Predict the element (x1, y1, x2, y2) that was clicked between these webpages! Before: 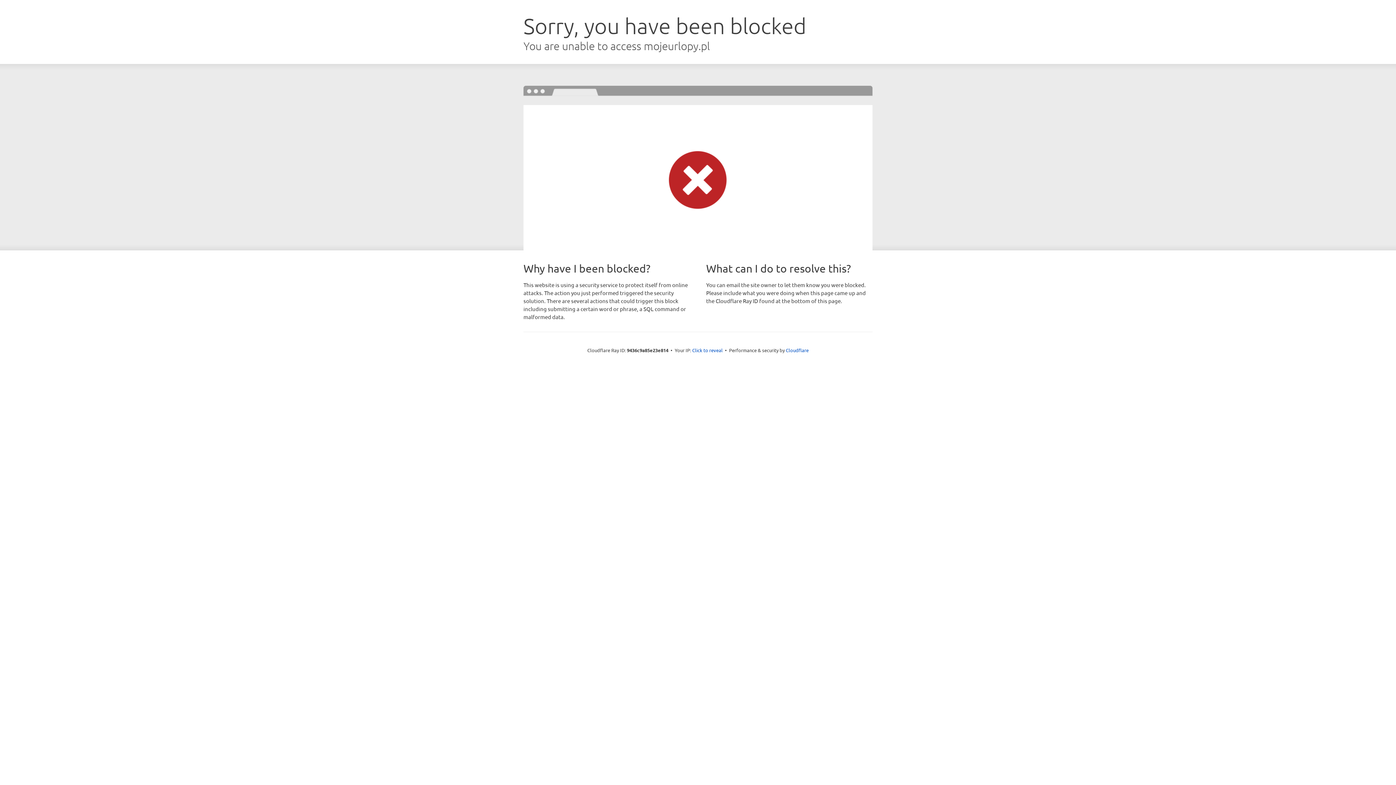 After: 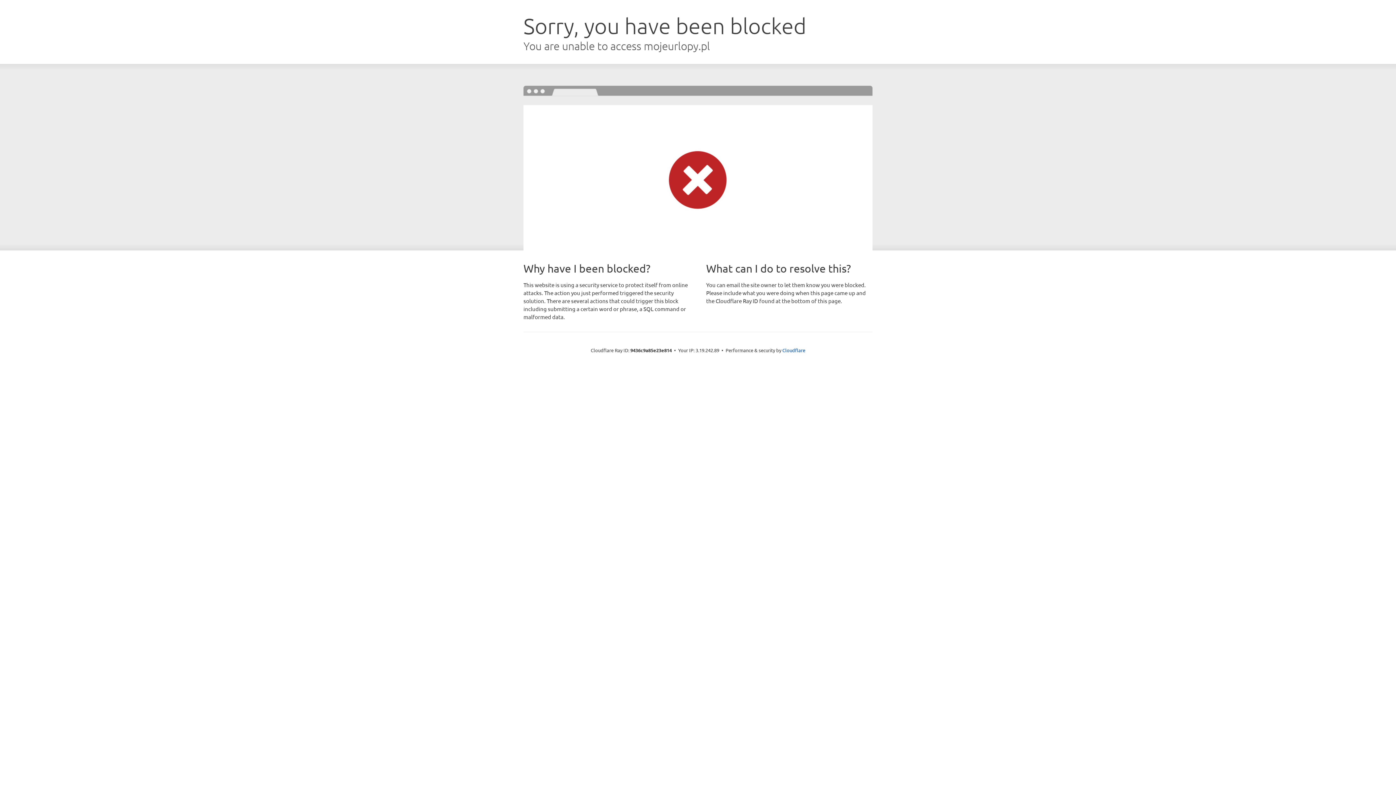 Action: label: Click to reveal bbox: (692, 346, 722, 353)